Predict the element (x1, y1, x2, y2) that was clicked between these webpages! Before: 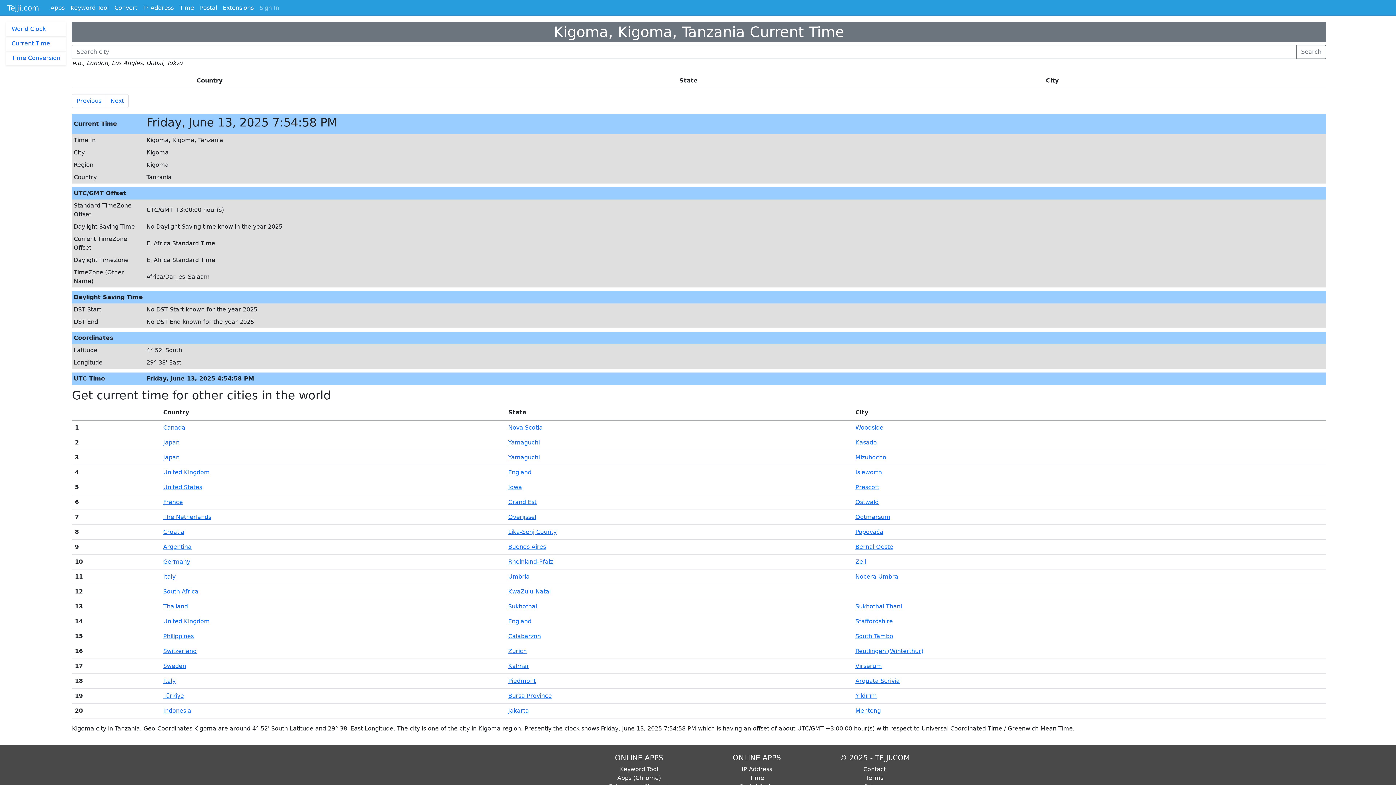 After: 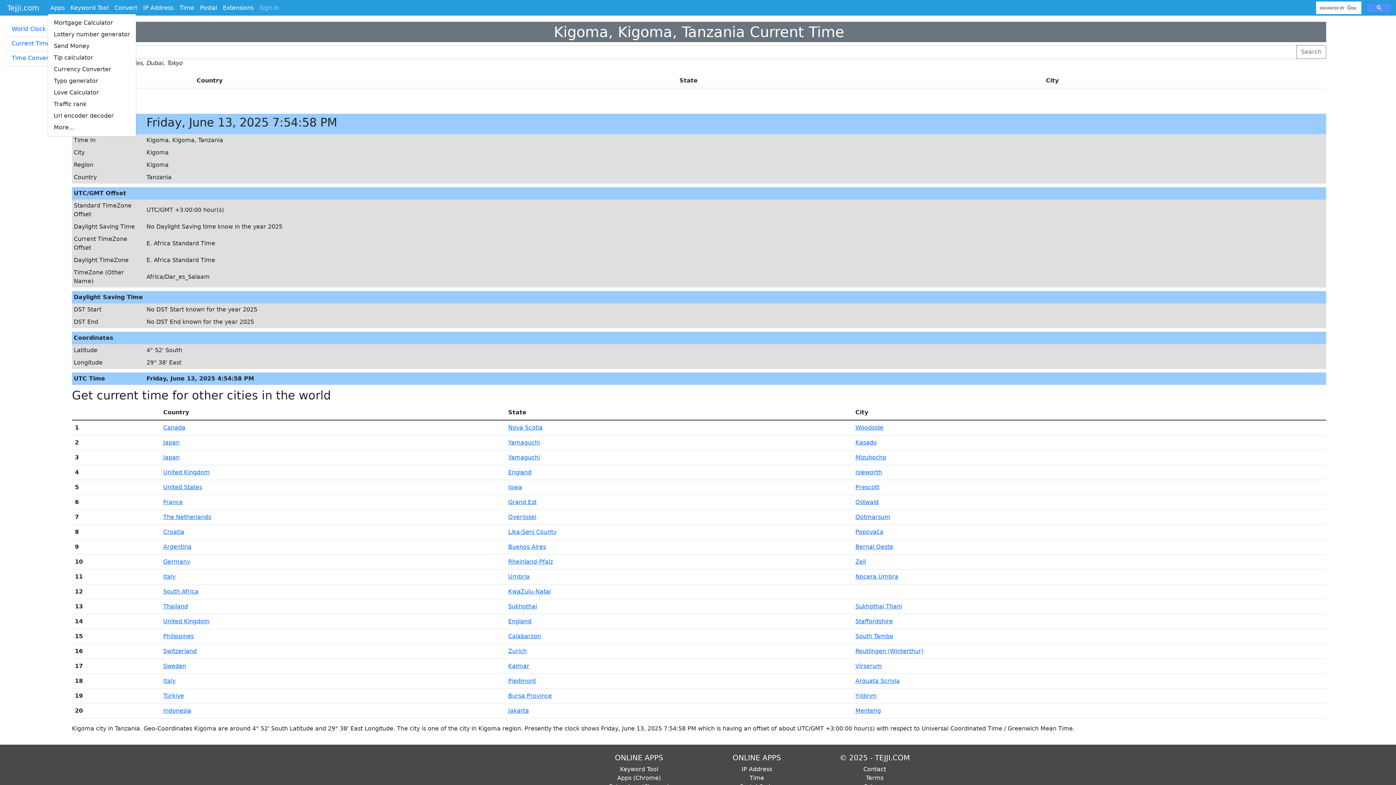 Action: bbox: (47, 2, 67, 13) label: Apps